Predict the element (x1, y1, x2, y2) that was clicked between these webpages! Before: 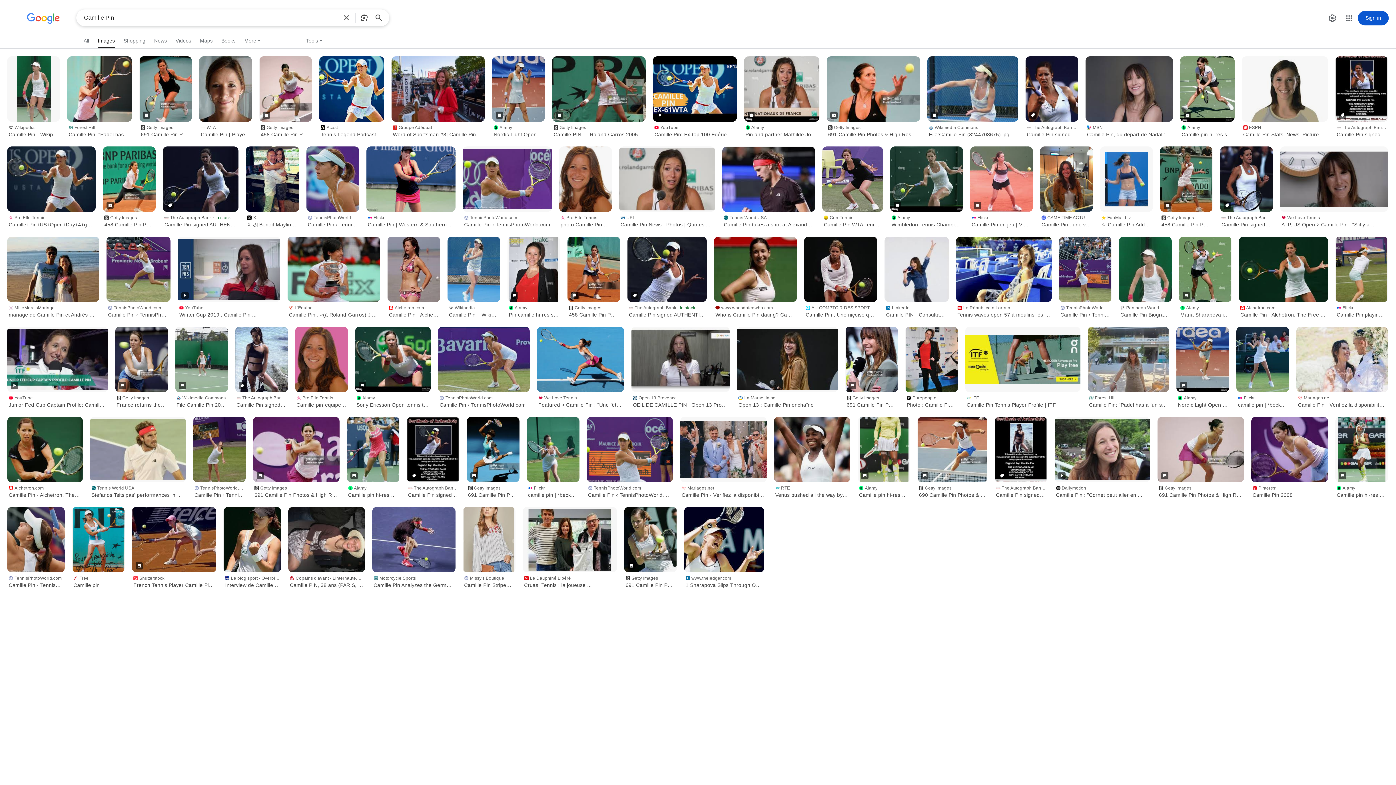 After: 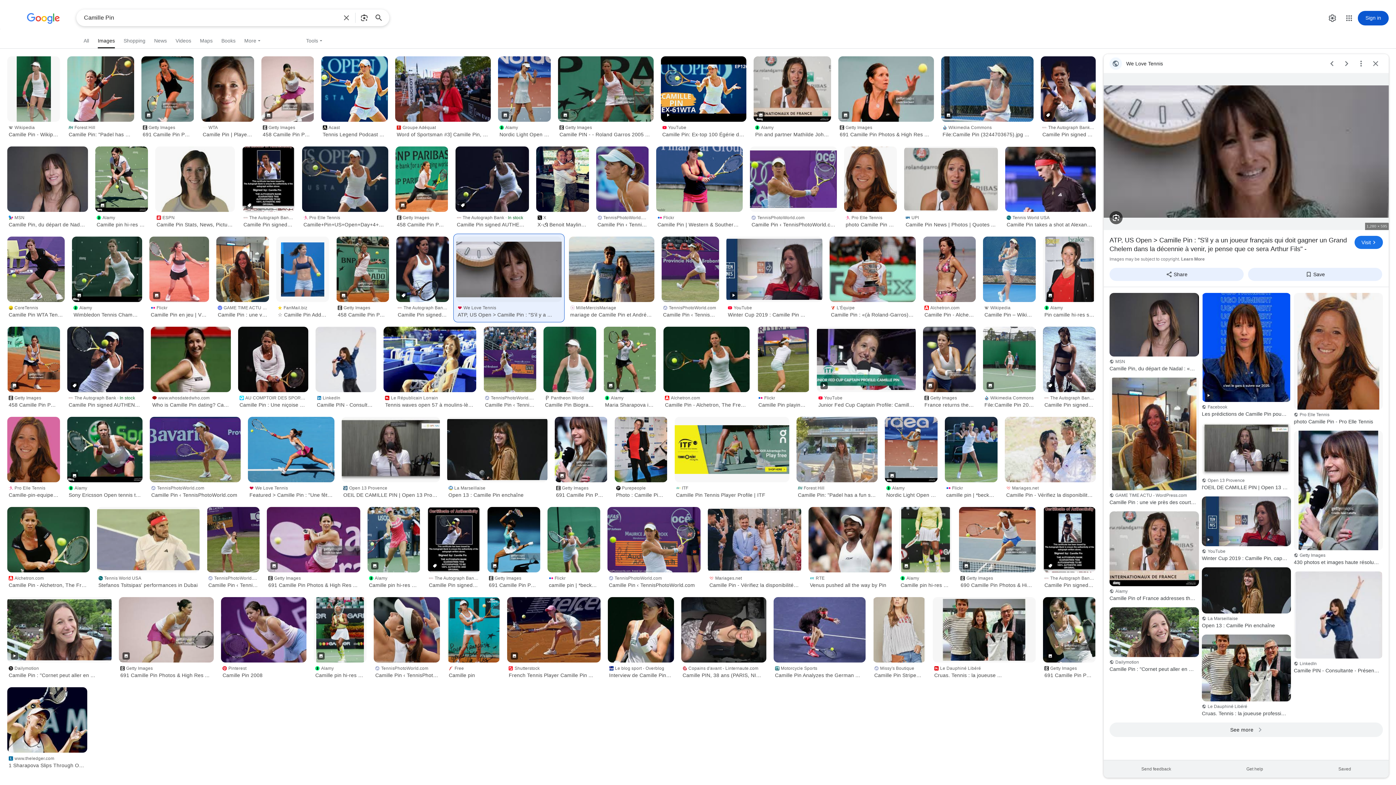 Action: bbox: (1280, 146, 1388, 212)